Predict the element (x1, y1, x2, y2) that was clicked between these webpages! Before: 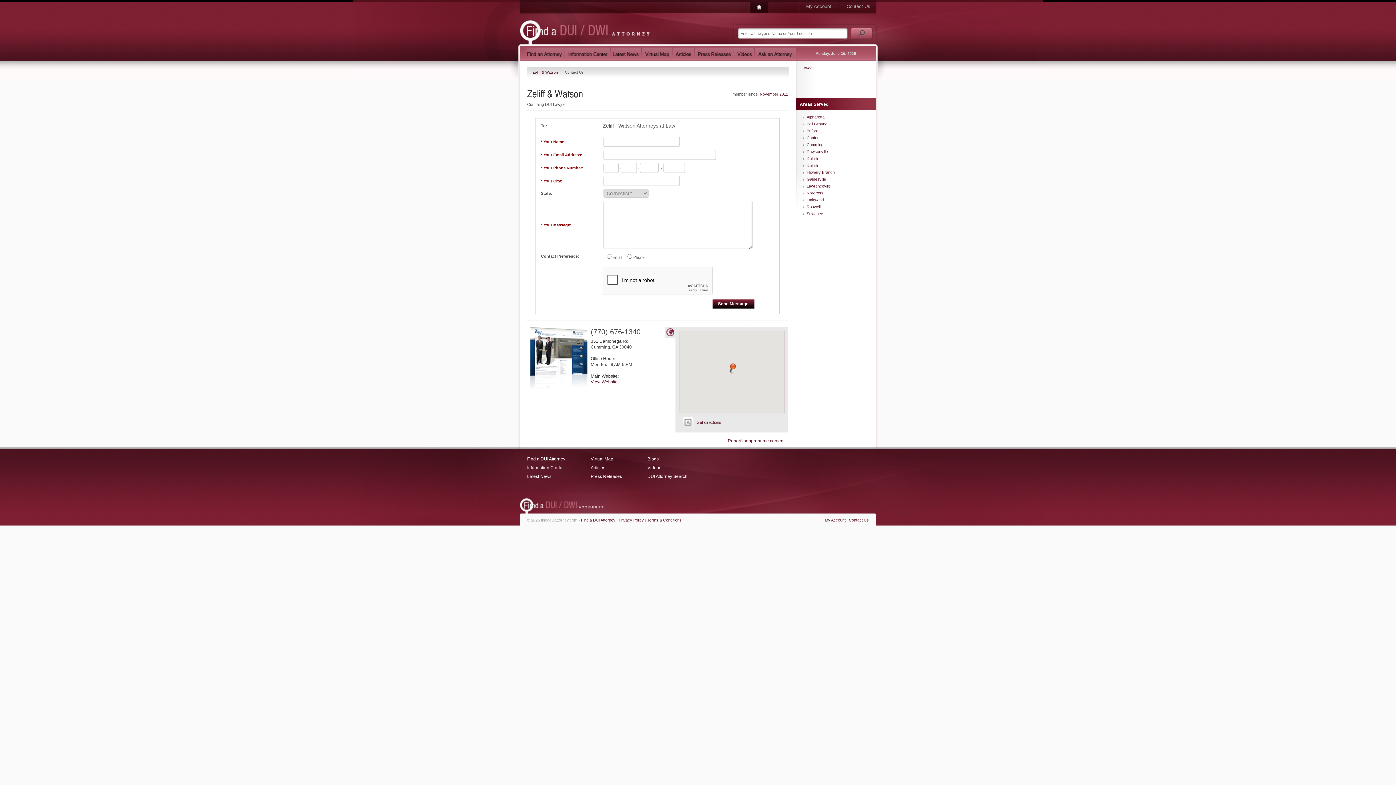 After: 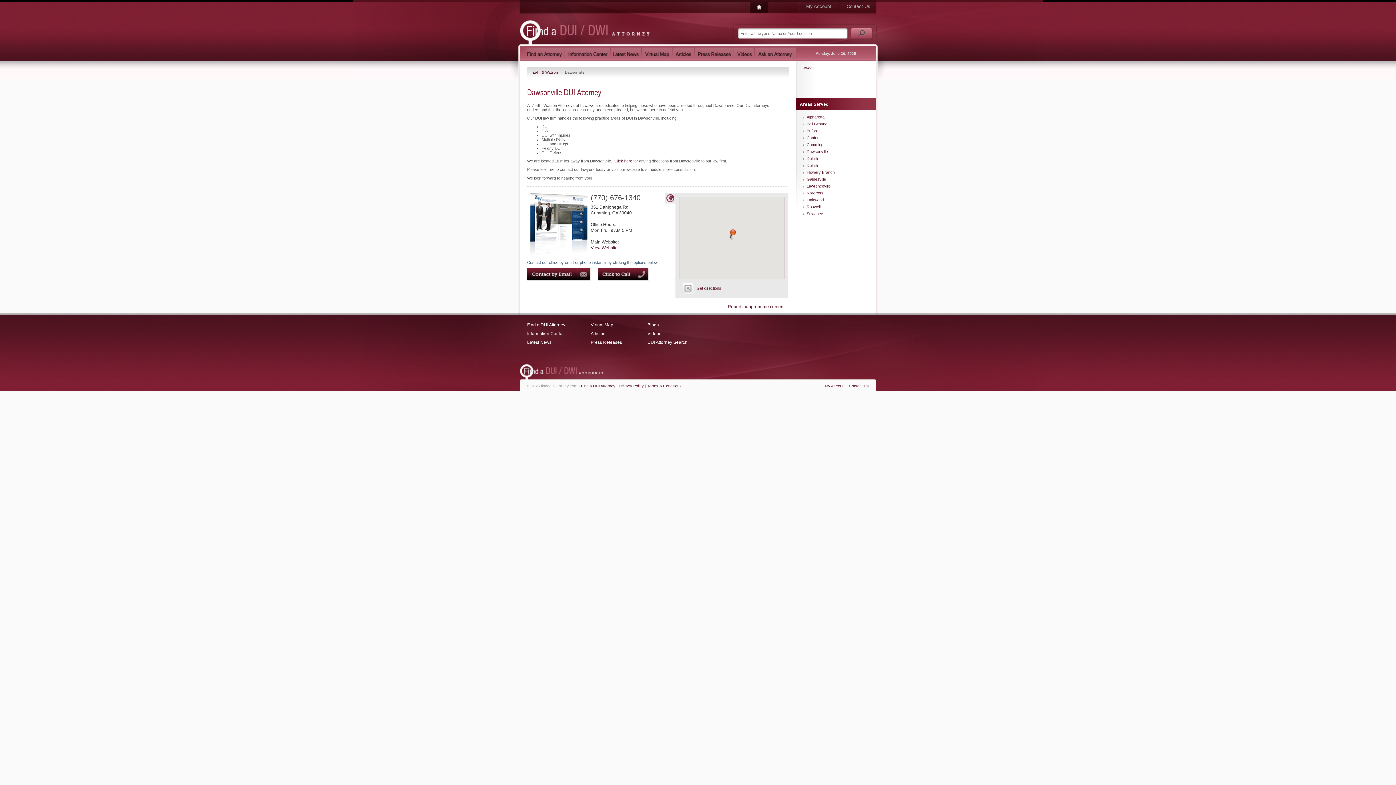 Action: label: Dawsonville bbox: (806, 149, 828, 153)